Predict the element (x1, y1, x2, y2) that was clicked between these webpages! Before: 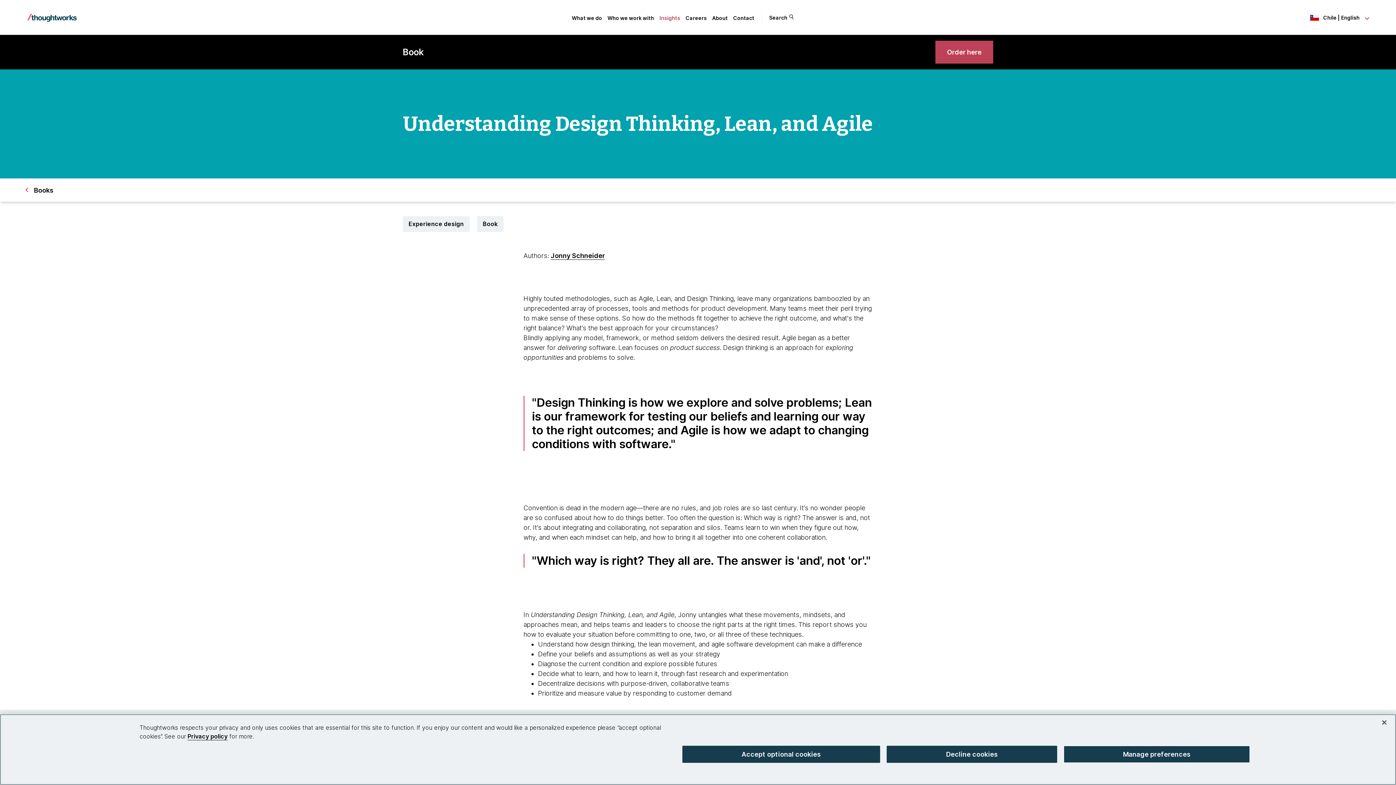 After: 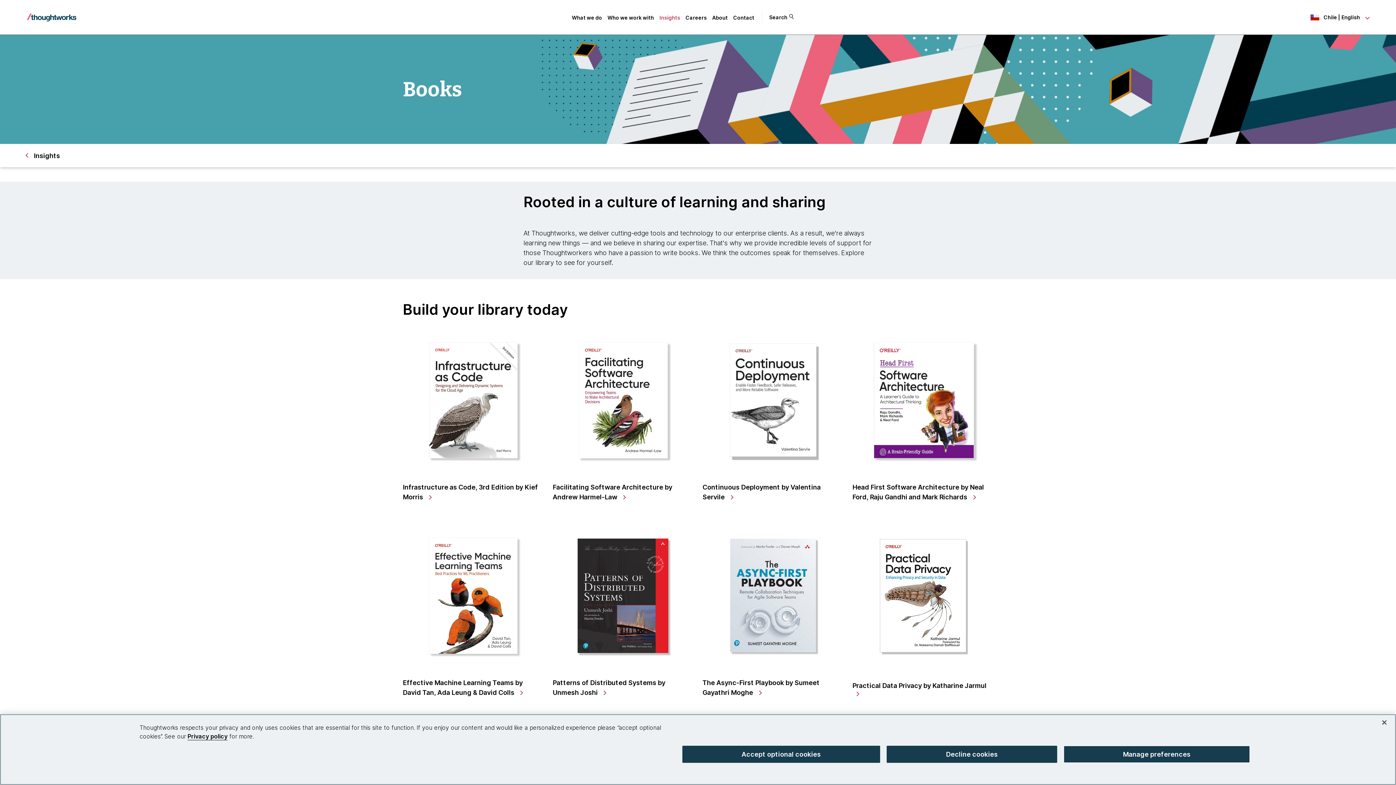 Action: label: Books bbox: (26, 185, 53, 195)